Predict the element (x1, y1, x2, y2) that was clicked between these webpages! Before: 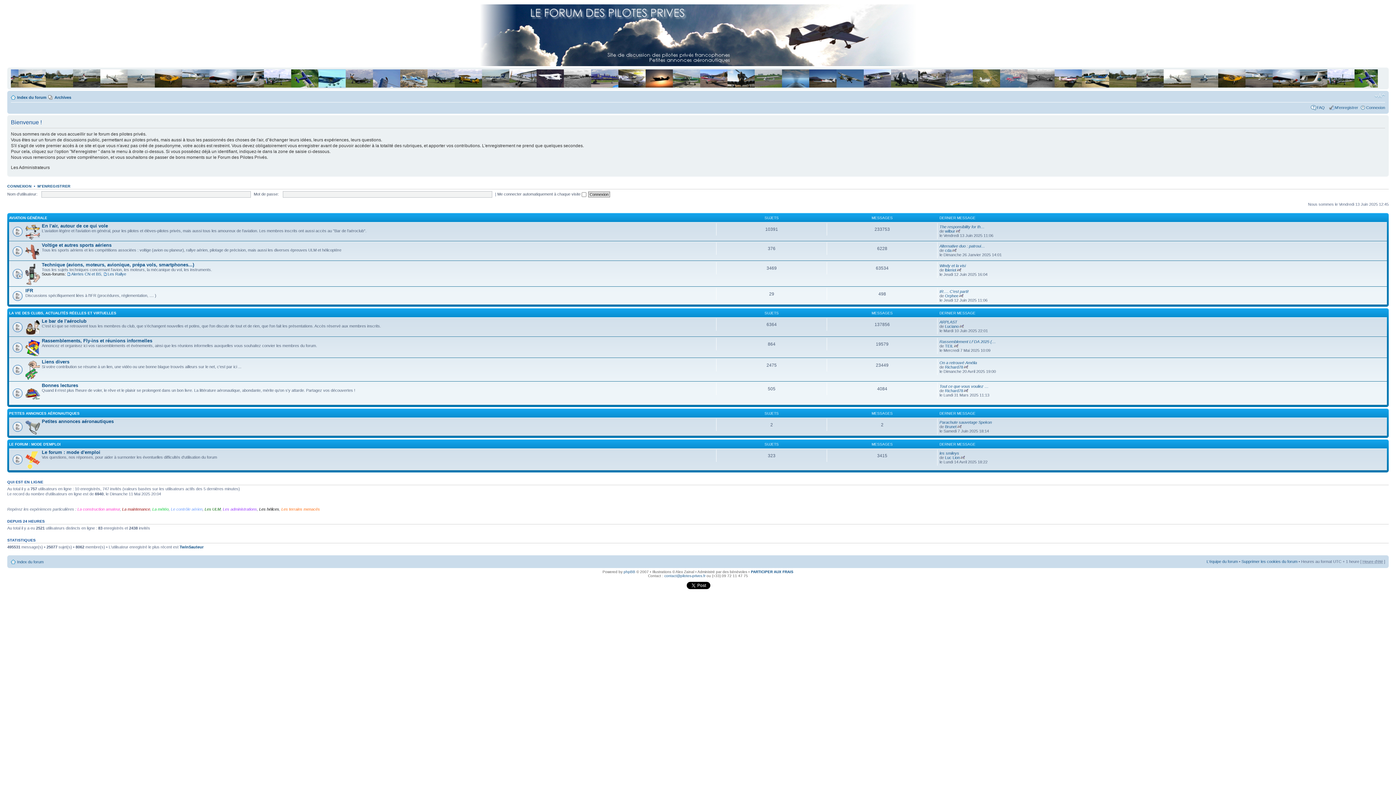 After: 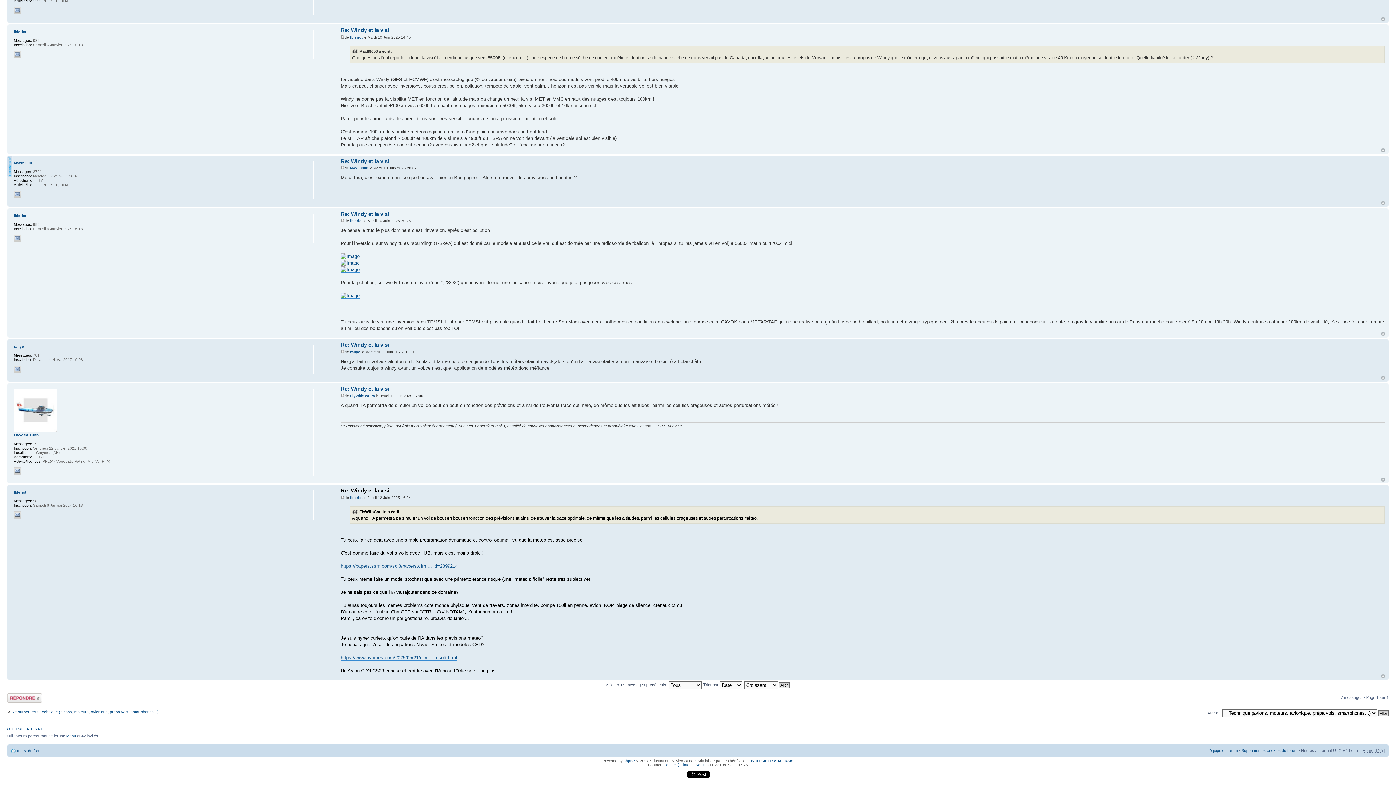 Action: bbox: (957, 267, 961, 272)